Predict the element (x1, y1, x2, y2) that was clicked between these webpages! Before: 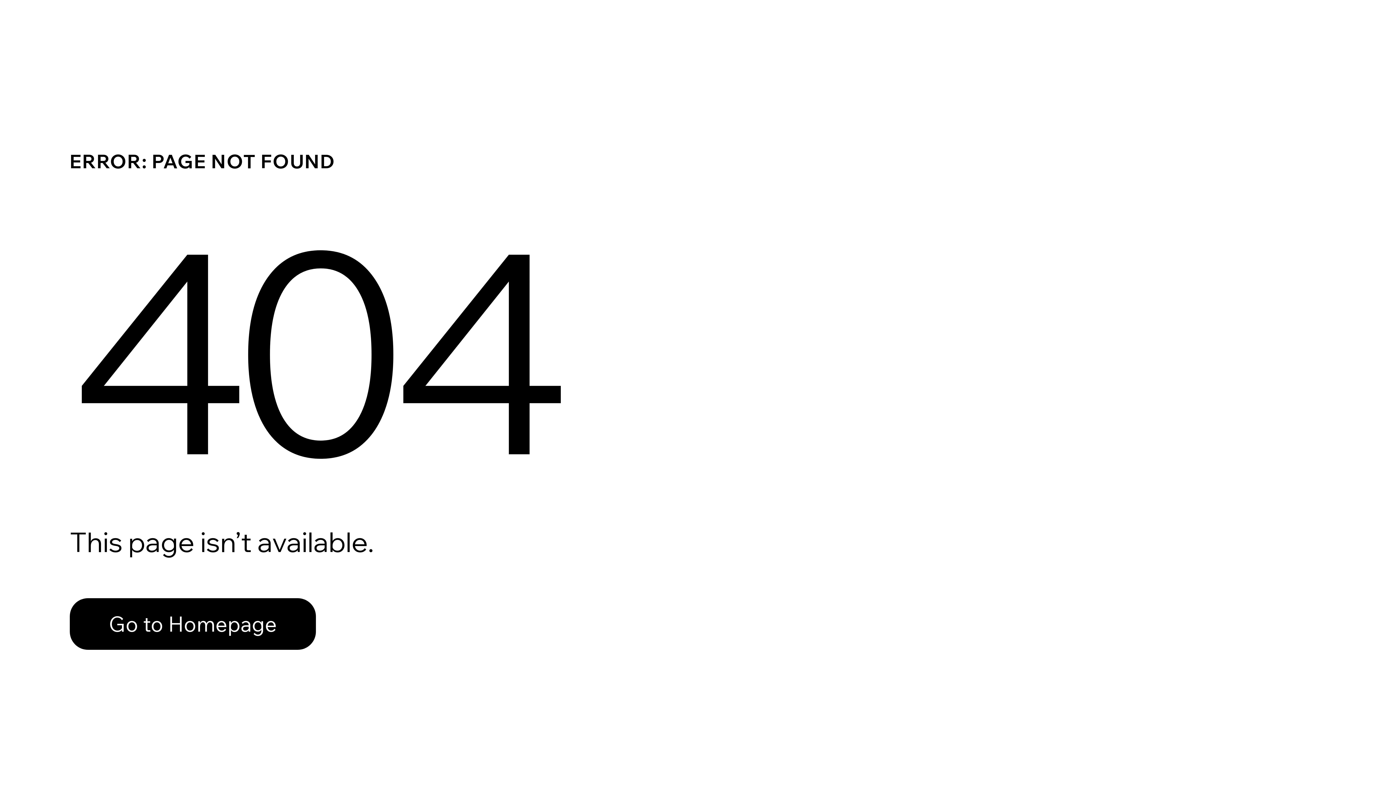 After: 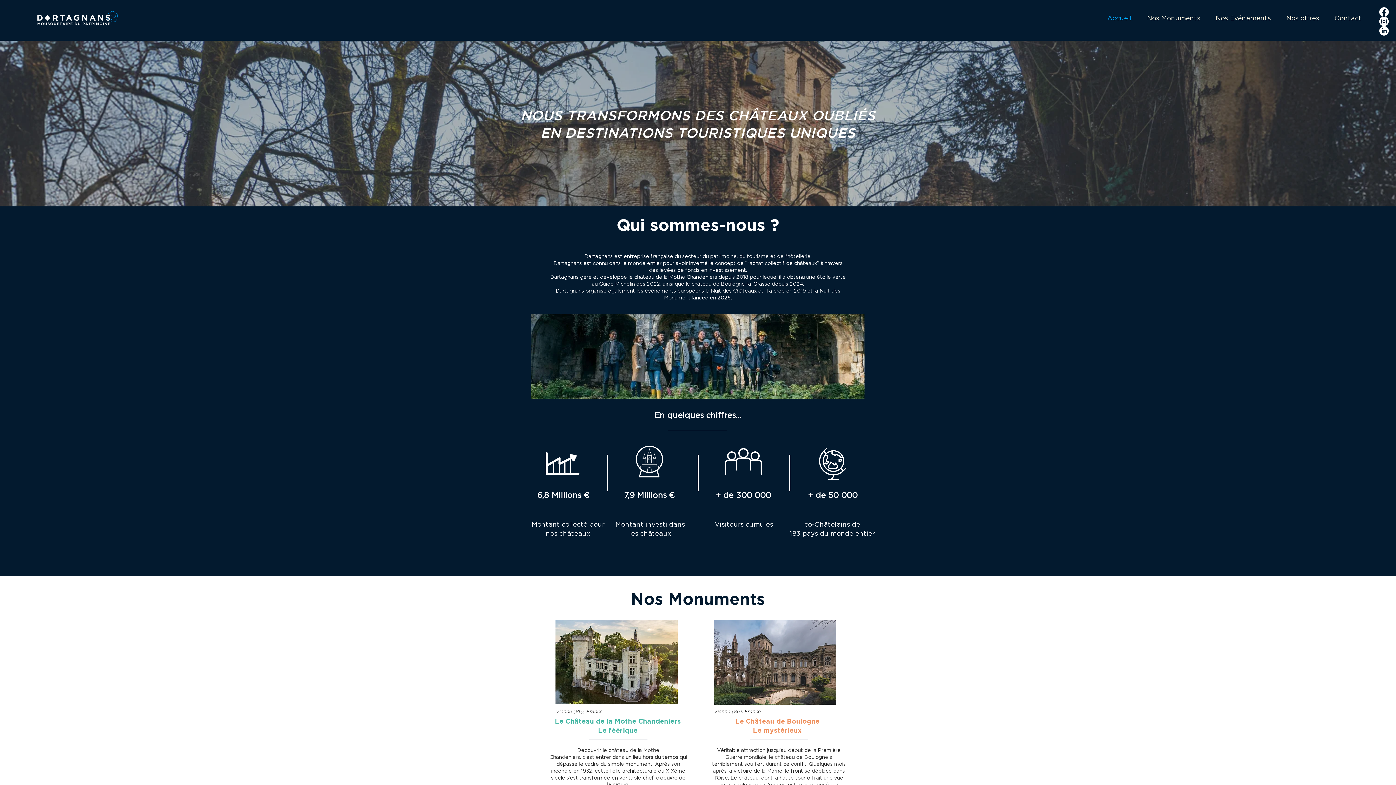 Action: bbox: (69, 582, 768, 659) label: Go to Homepage